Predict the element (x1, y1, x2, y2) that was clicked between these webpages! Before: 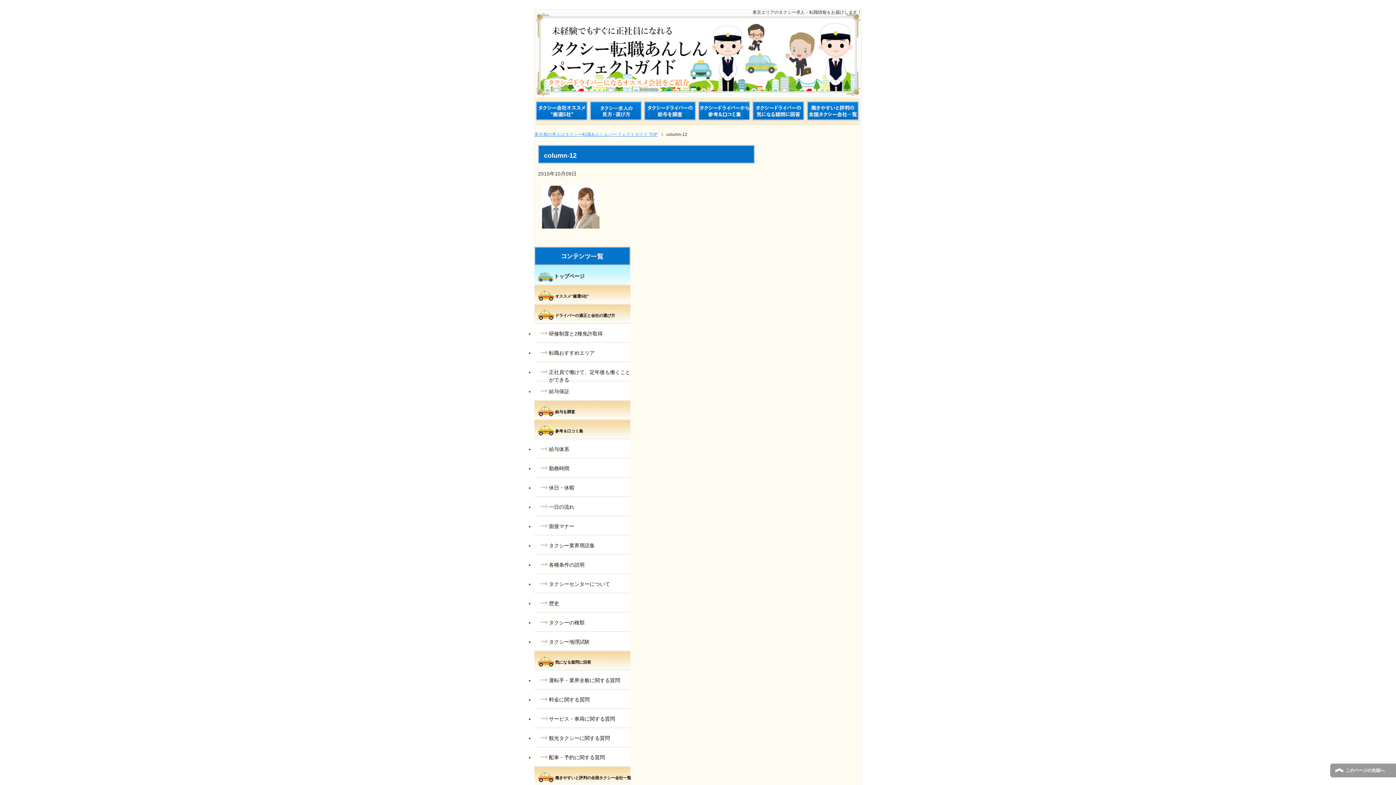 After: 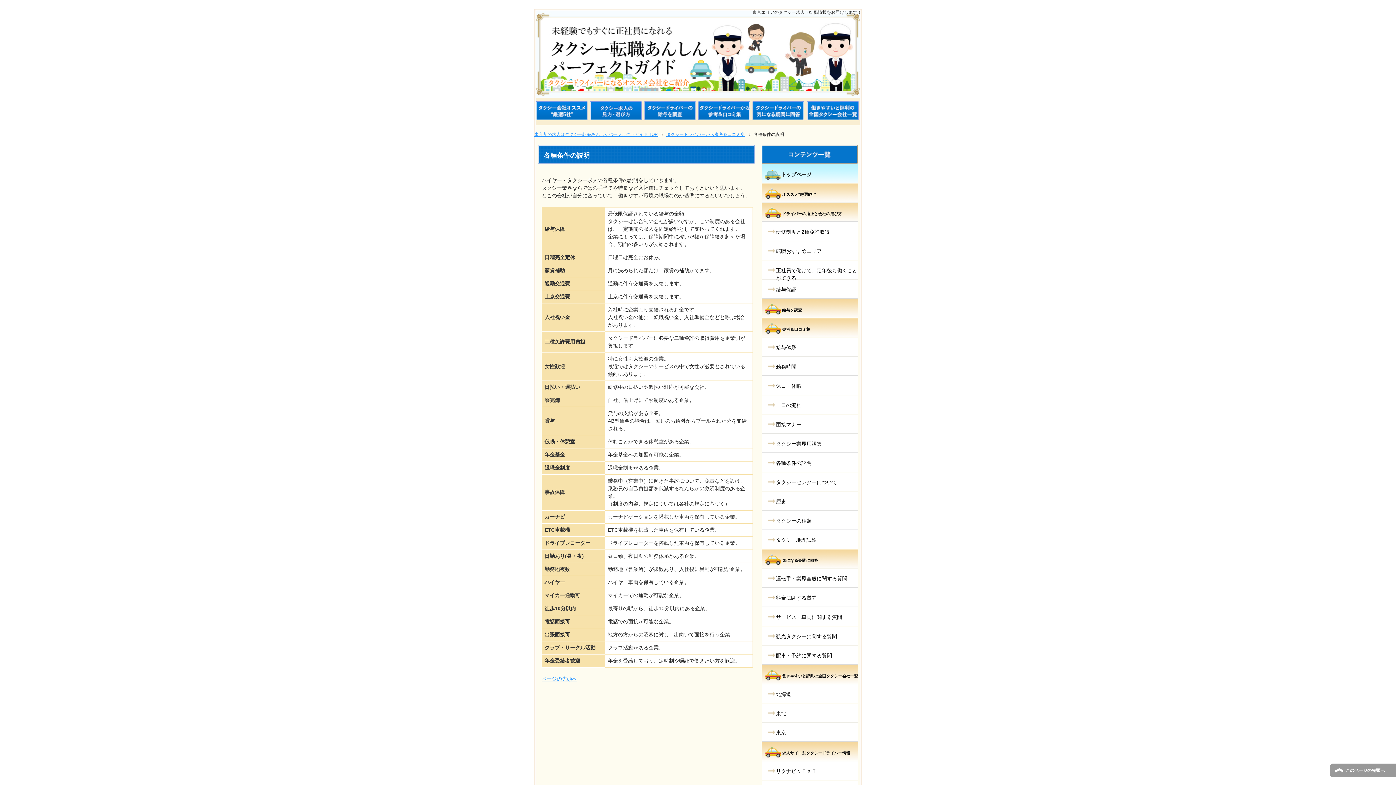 Action: label: 各種条件の説明 bbox: (549, 562, 584, 567)